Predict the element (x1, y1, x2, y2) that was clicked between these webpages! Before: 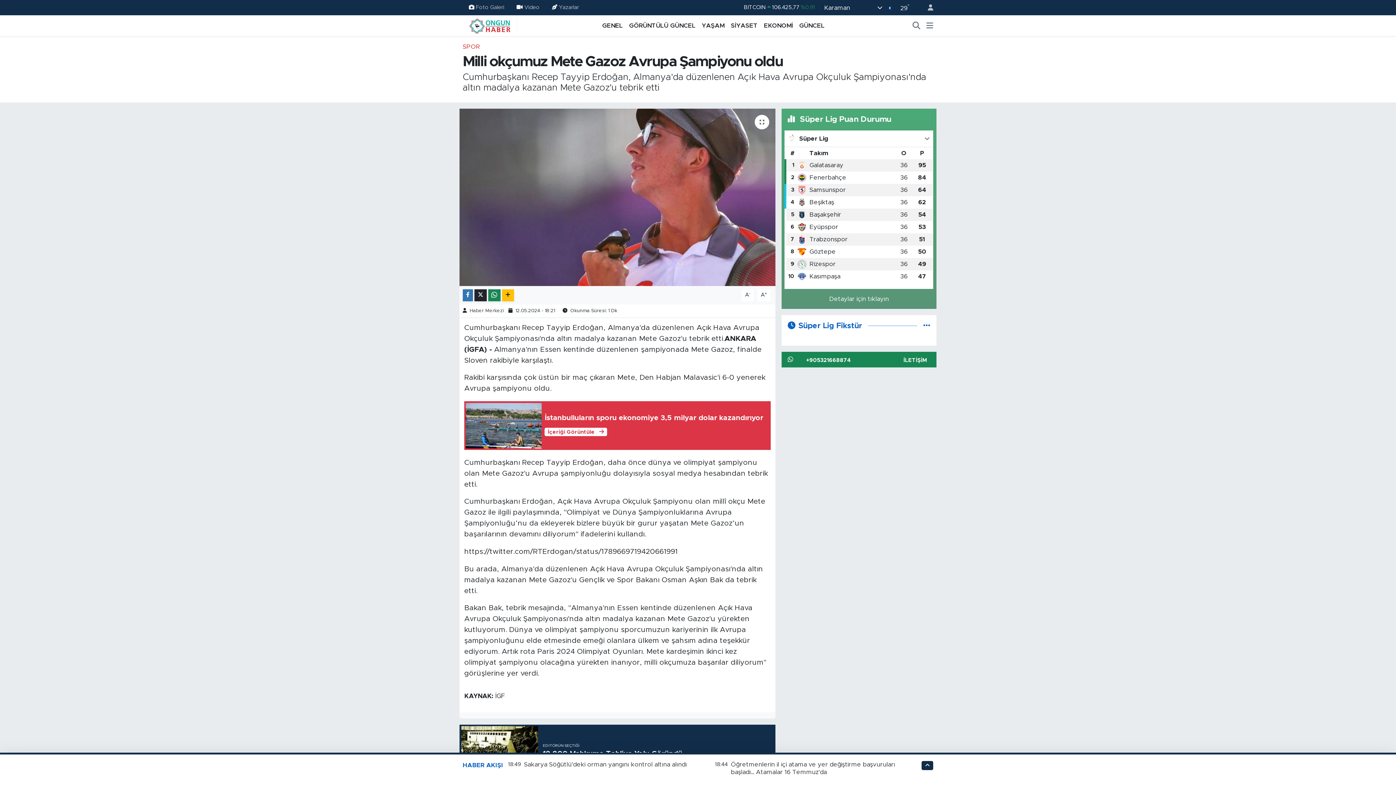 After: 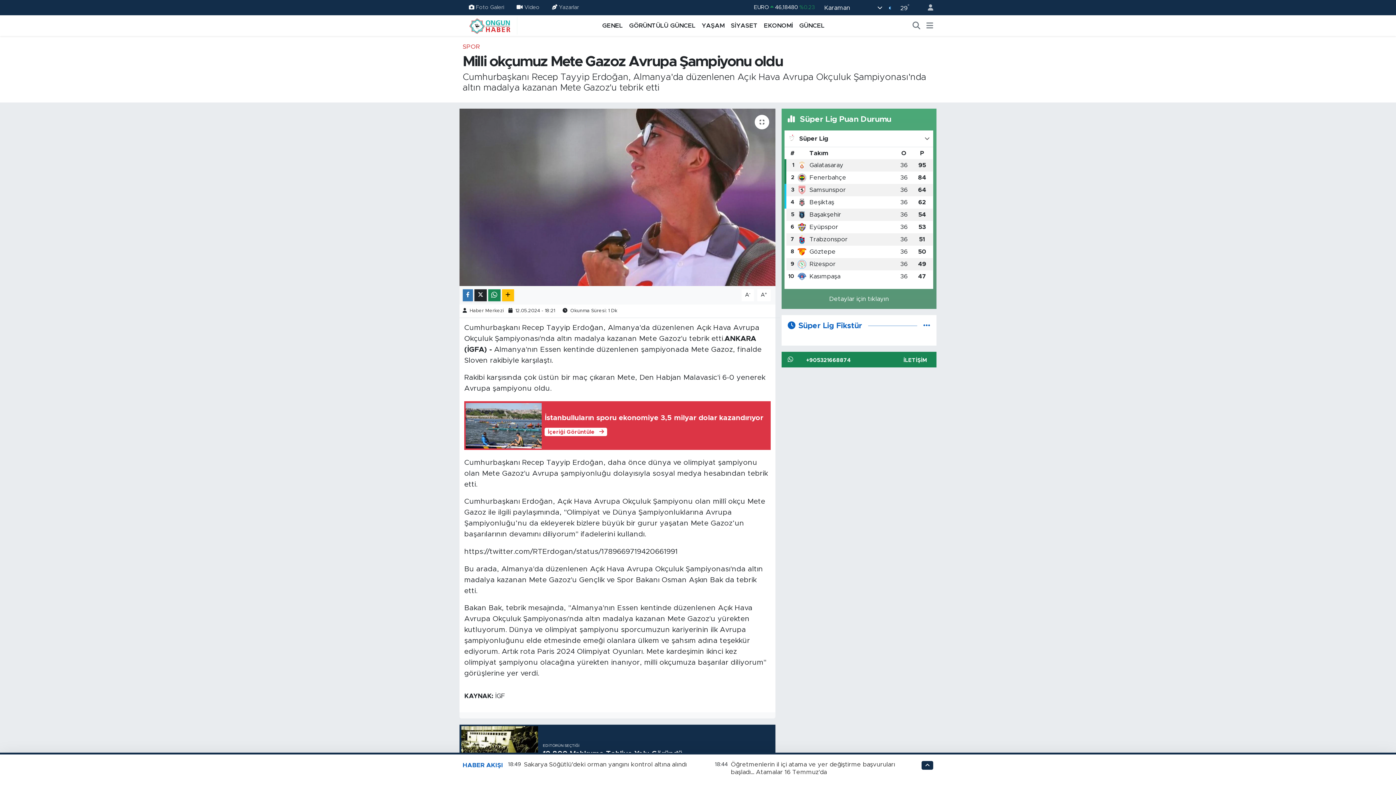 Action: bbox: (626, 21, 698, 30) label: GÖRÜNTÜLÜ GÜNCEL